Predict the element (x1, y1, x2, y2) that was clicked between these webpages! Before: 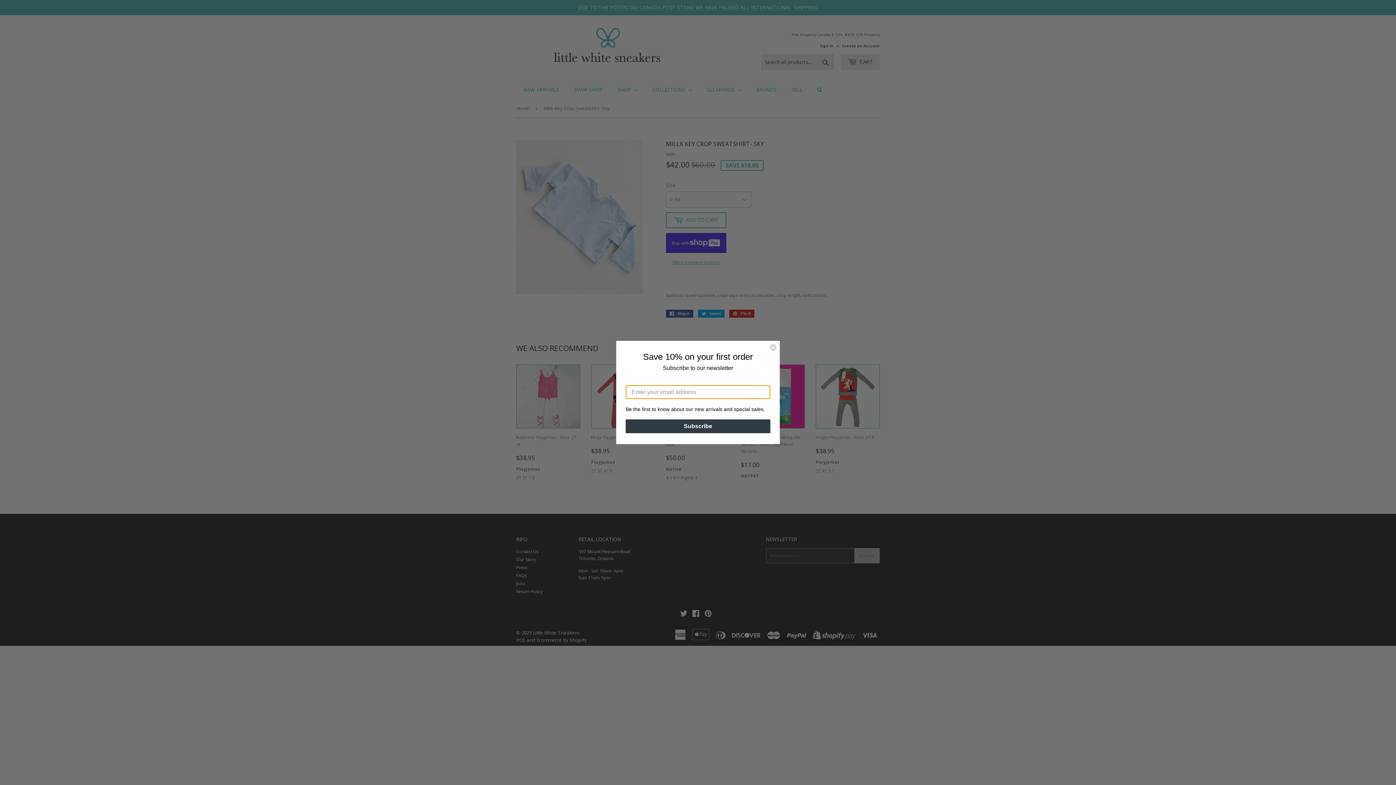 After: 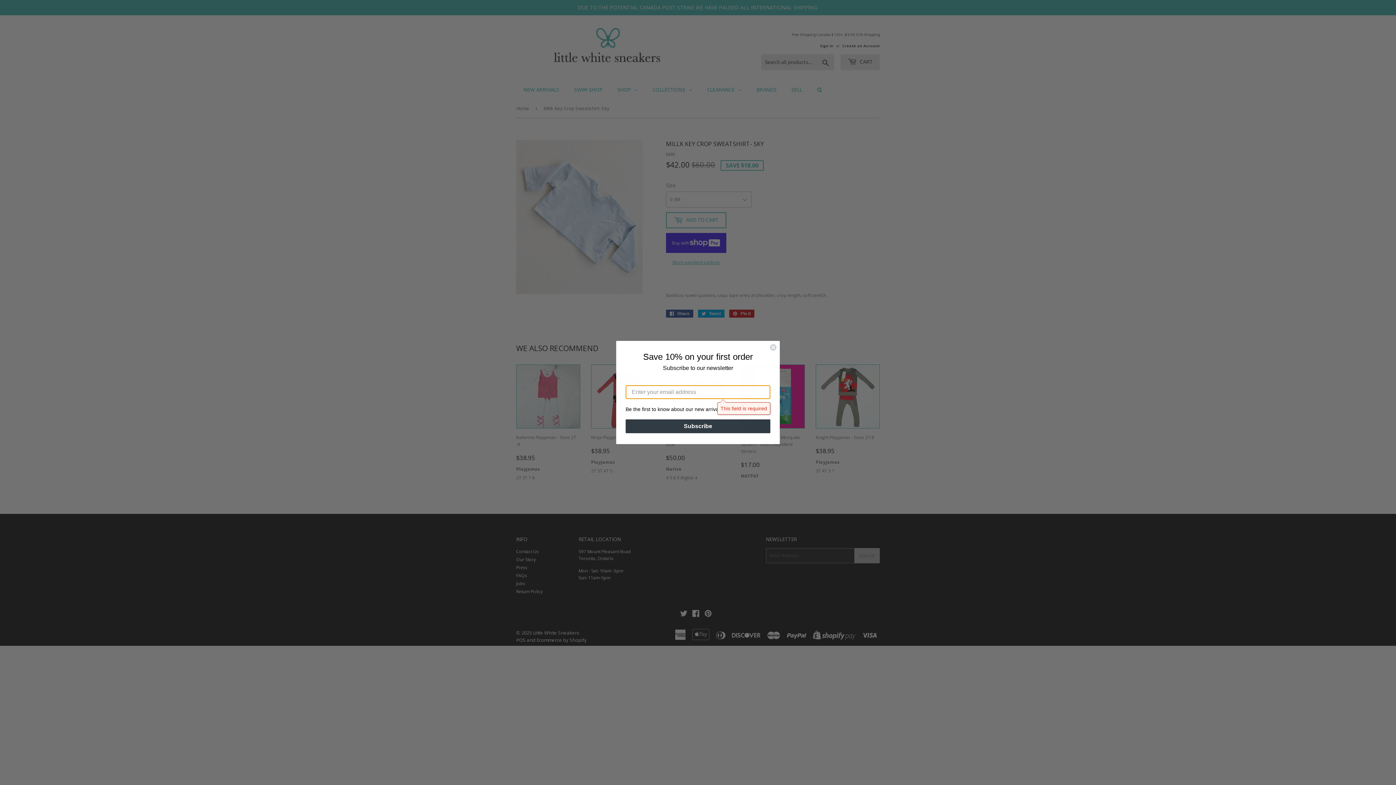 Action: bbox: (625, 419, 770, 433) label: Subscribe